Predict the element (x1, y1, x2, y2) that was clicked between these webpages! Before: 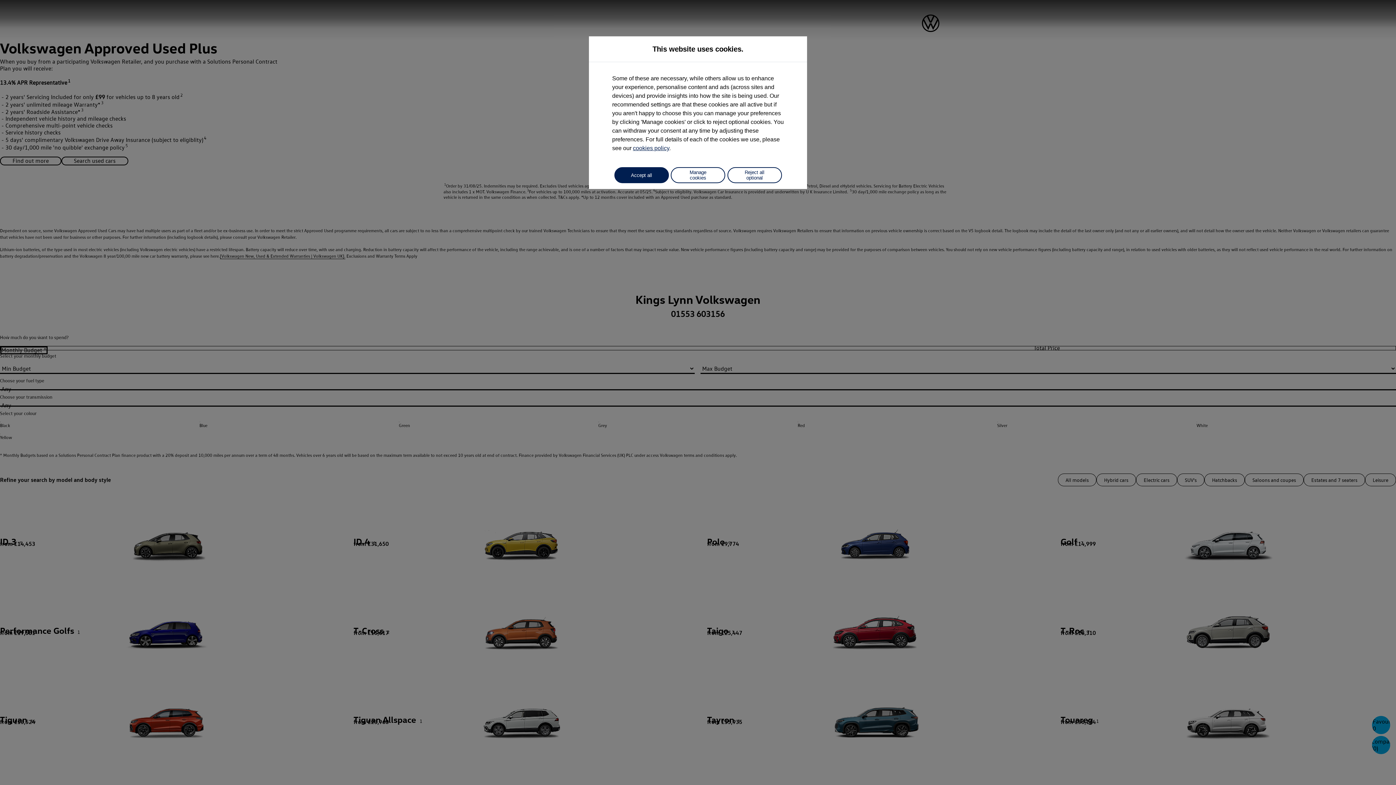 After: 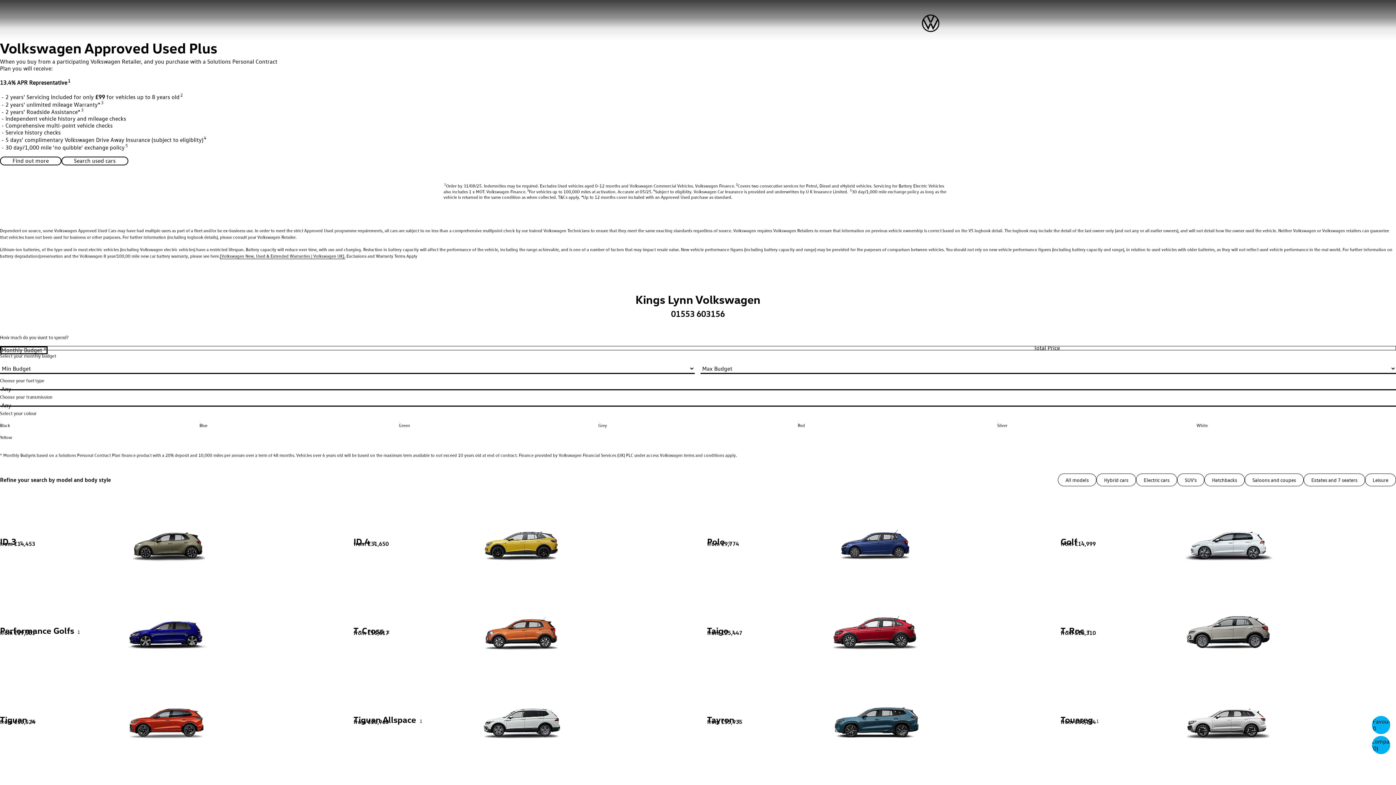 Action: label: Accept all bbox: (614, 167, 668, 183)